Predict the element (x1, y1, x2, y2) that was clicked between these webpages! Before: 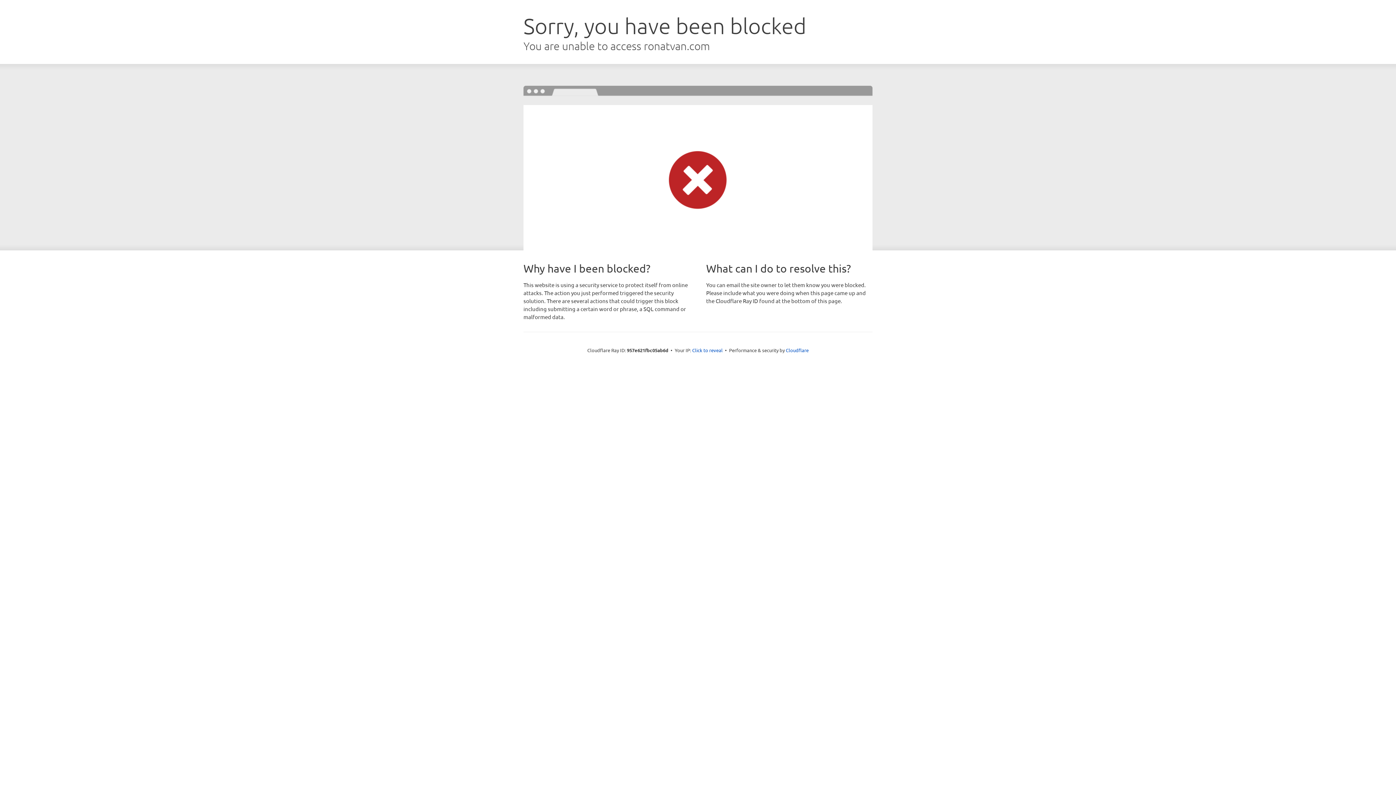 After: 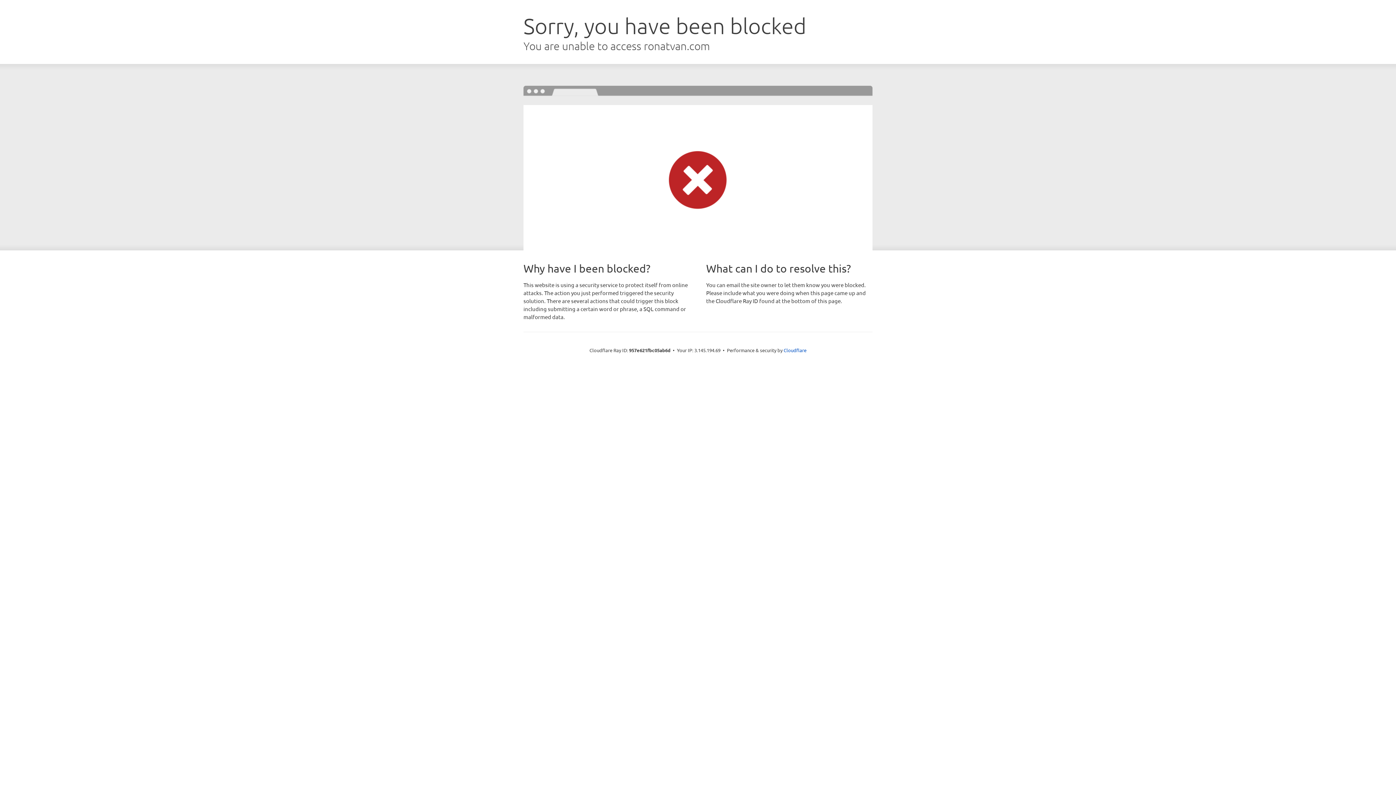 Action: bbox: (692, 346, 722, 353) label: Click to reveal